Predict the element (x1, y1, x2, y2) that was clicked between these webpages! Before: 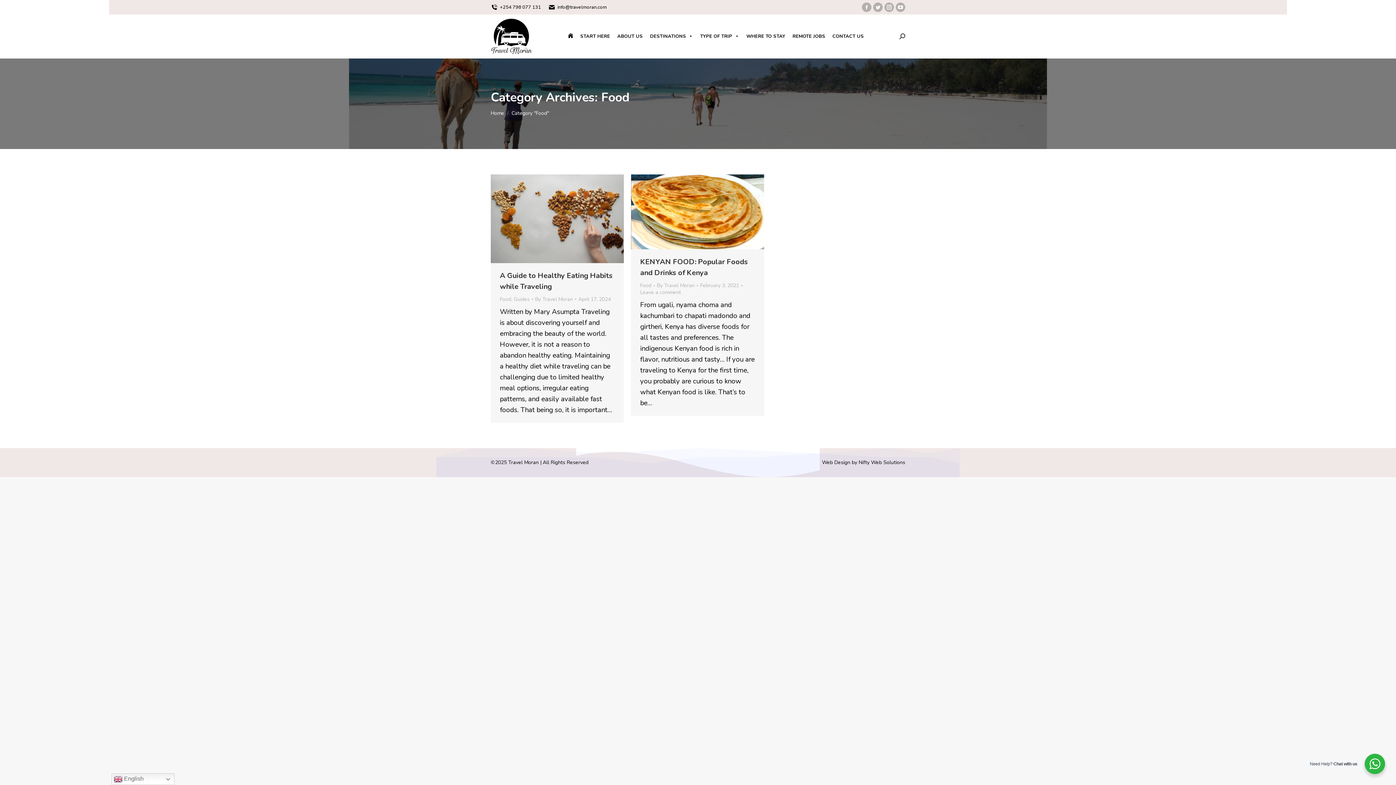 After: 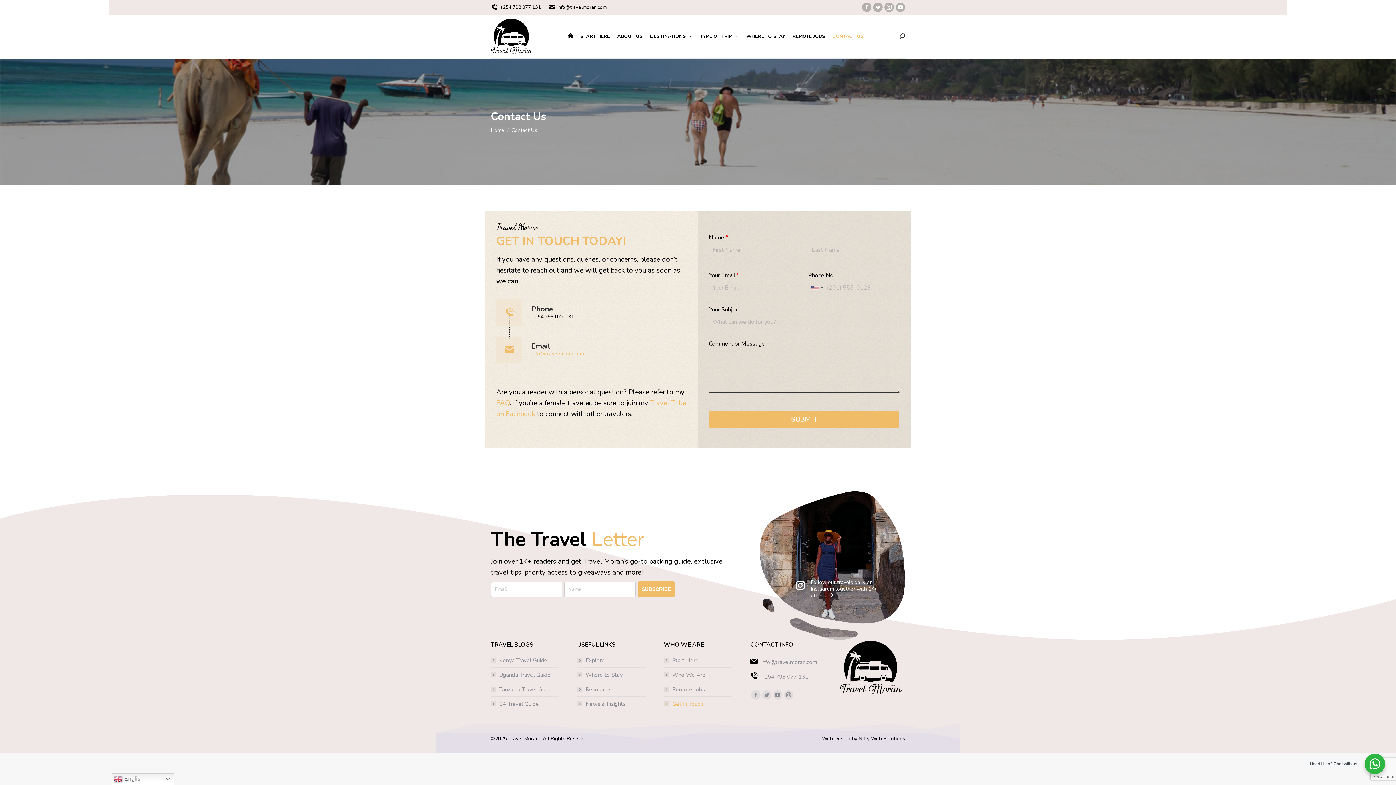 Action: label: CONTACT US bbox: (829, 14, 867, 58)